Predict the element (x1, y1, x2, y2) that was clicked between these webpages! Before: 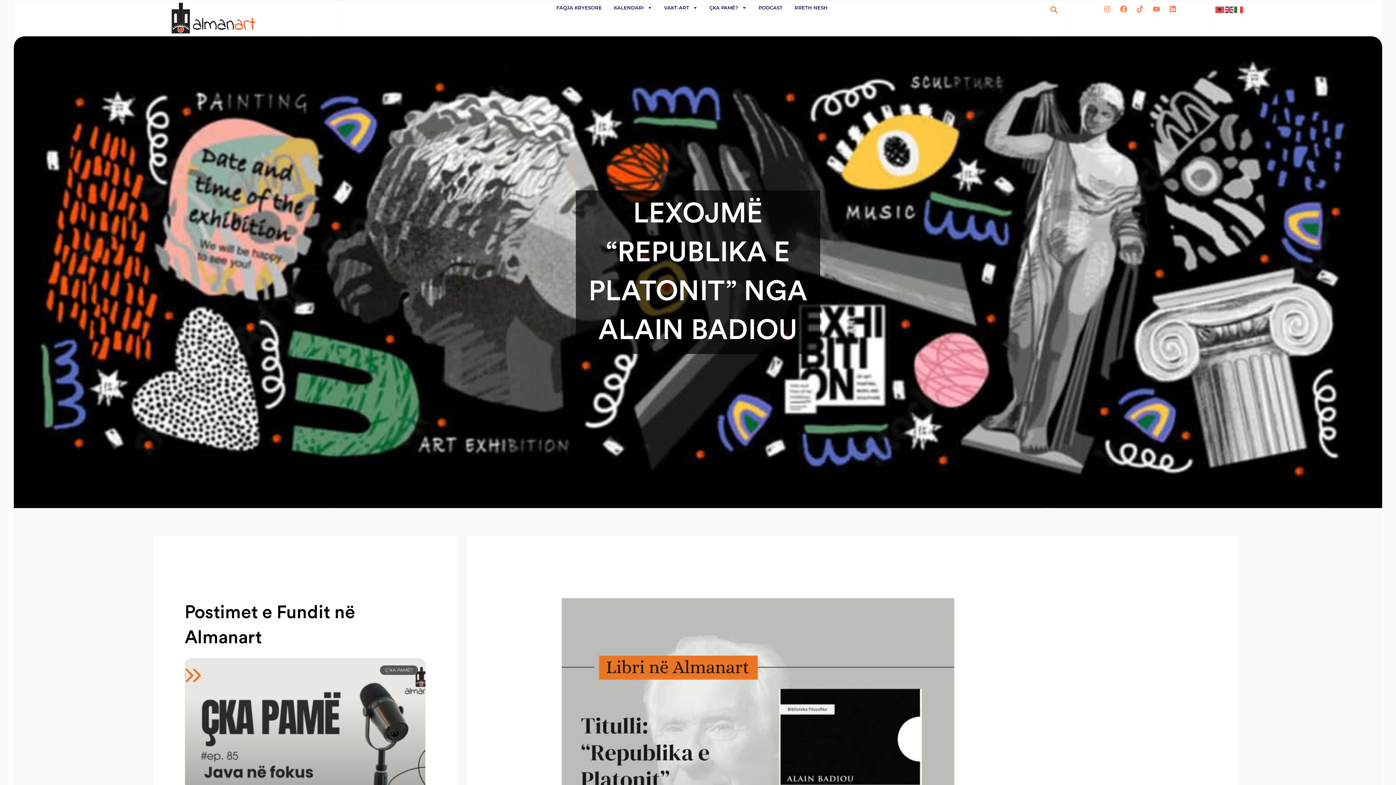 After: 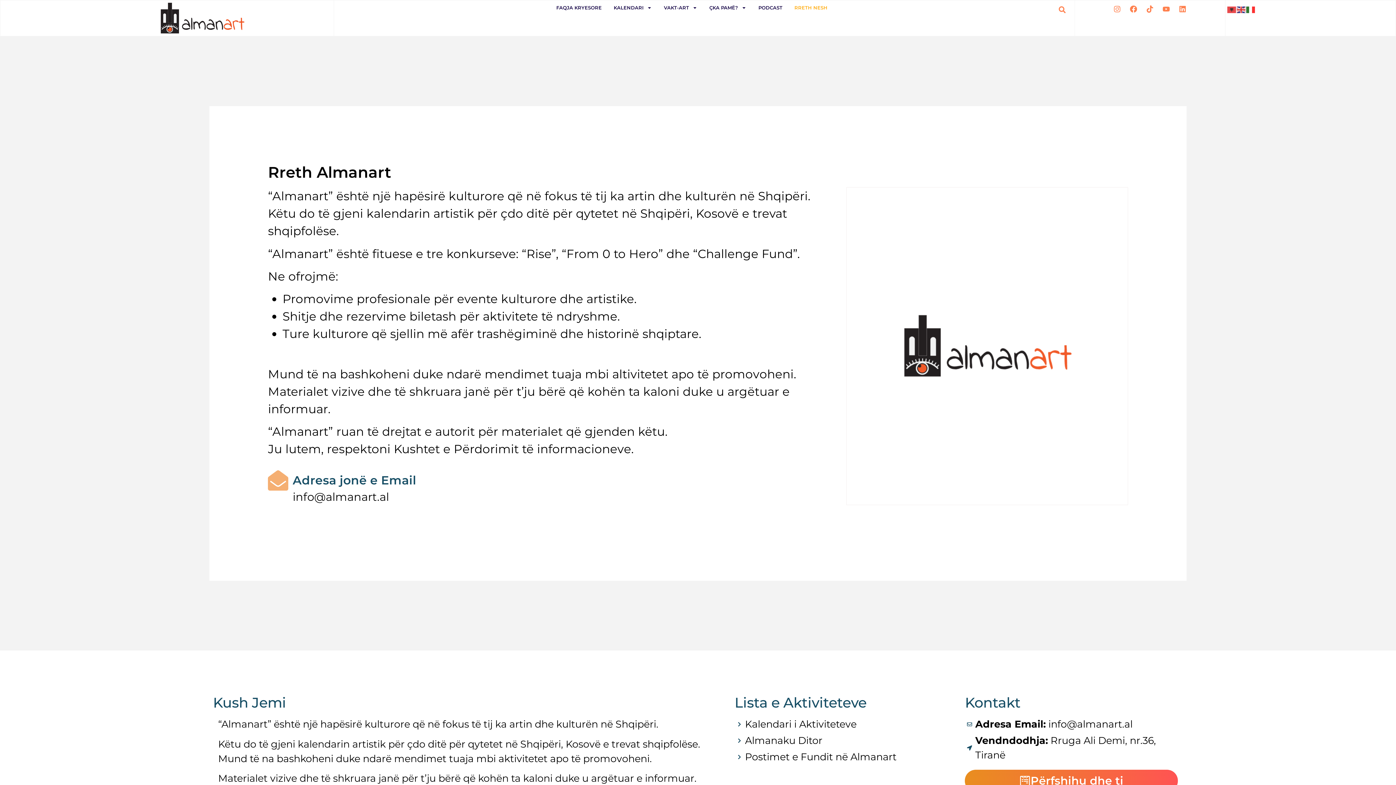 Action: label: RRETH NESH bbox: (789, 0, 832, 14)